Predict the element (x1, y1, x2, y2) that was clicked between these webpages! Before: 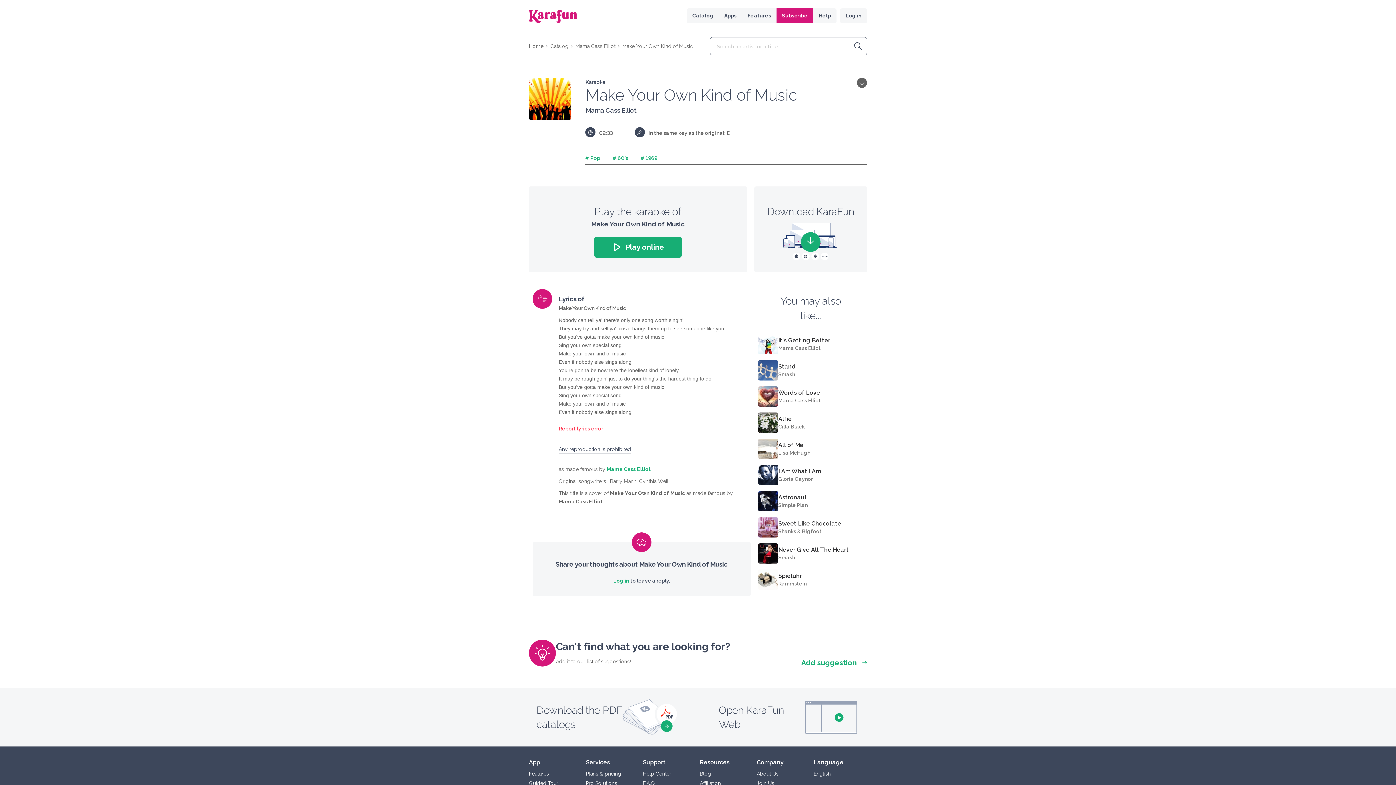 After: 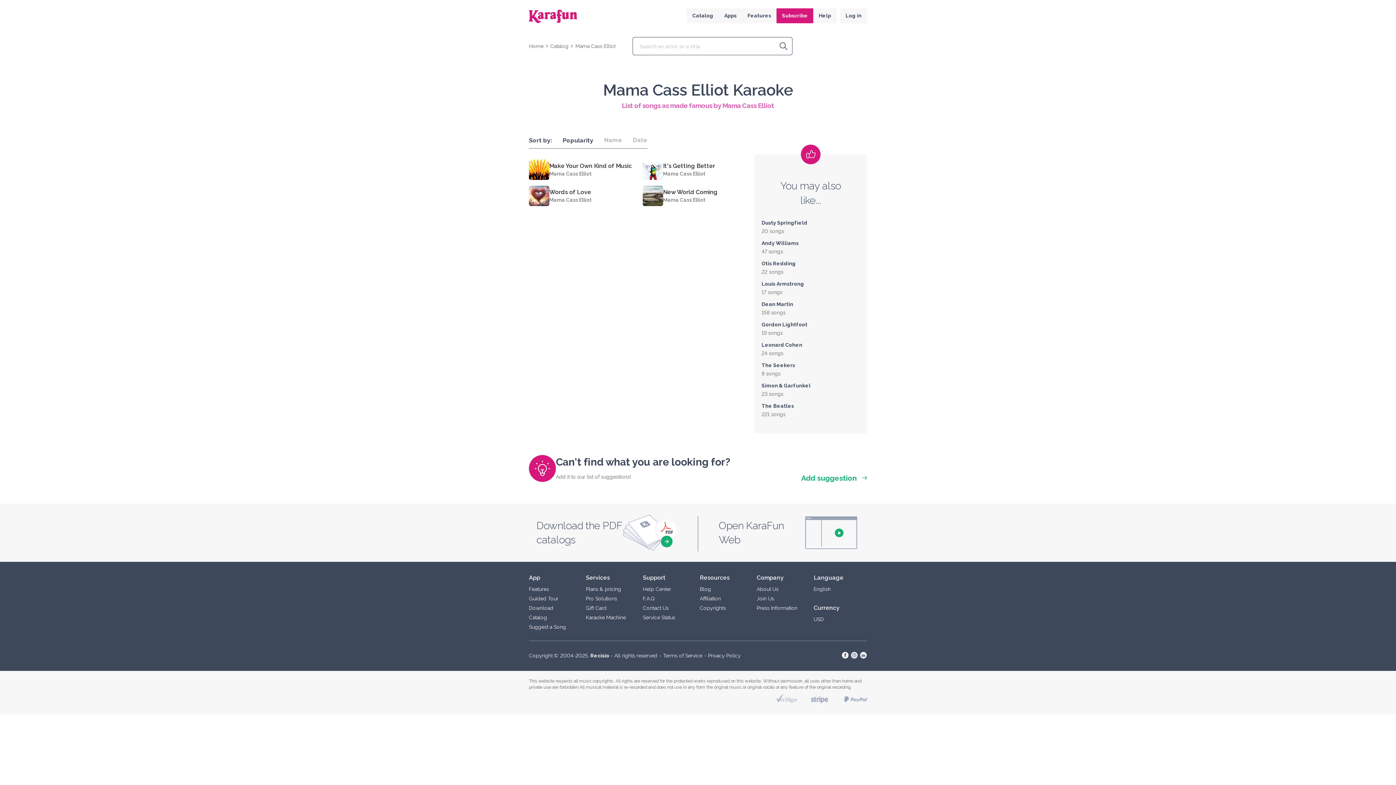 Action: bbox: (575, 42, 615, 50) label: Mama Cass Elliot